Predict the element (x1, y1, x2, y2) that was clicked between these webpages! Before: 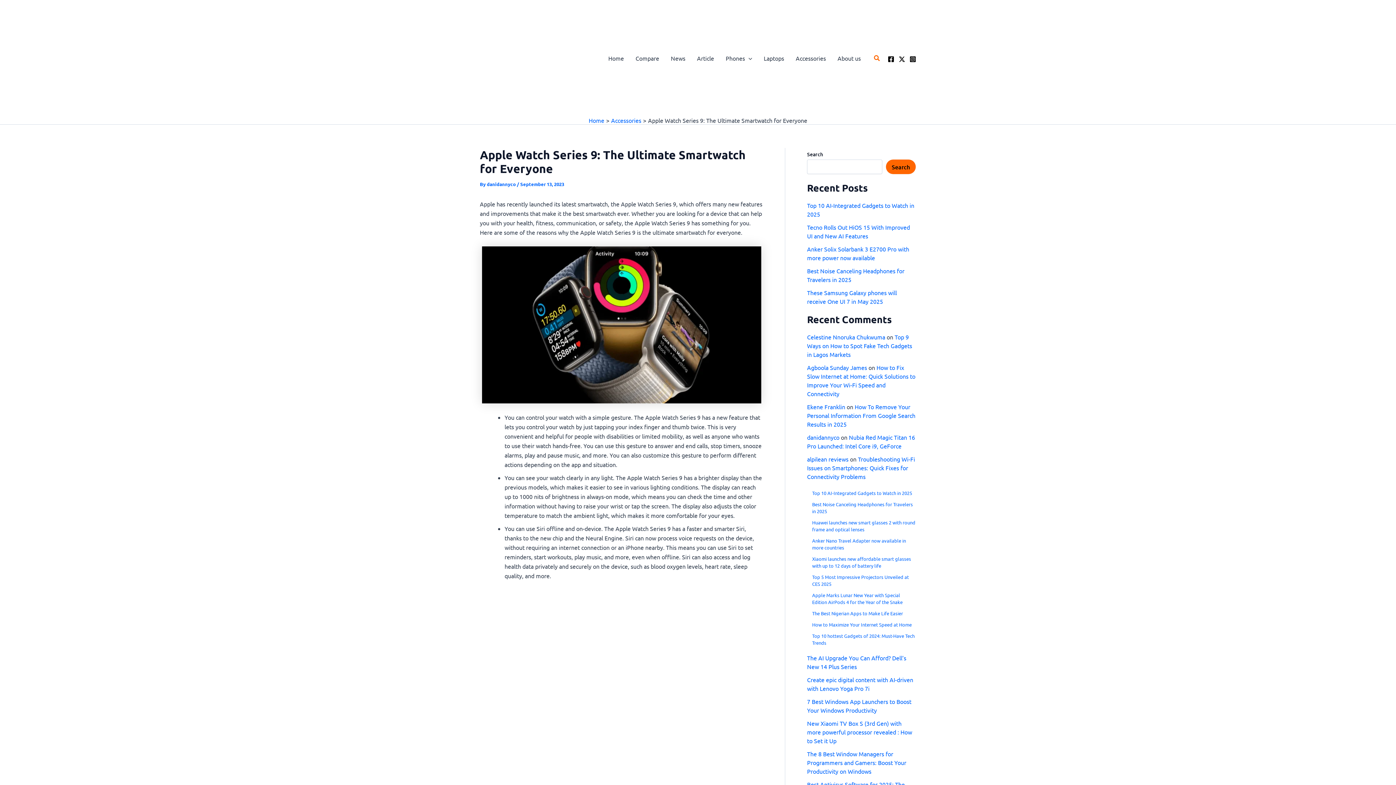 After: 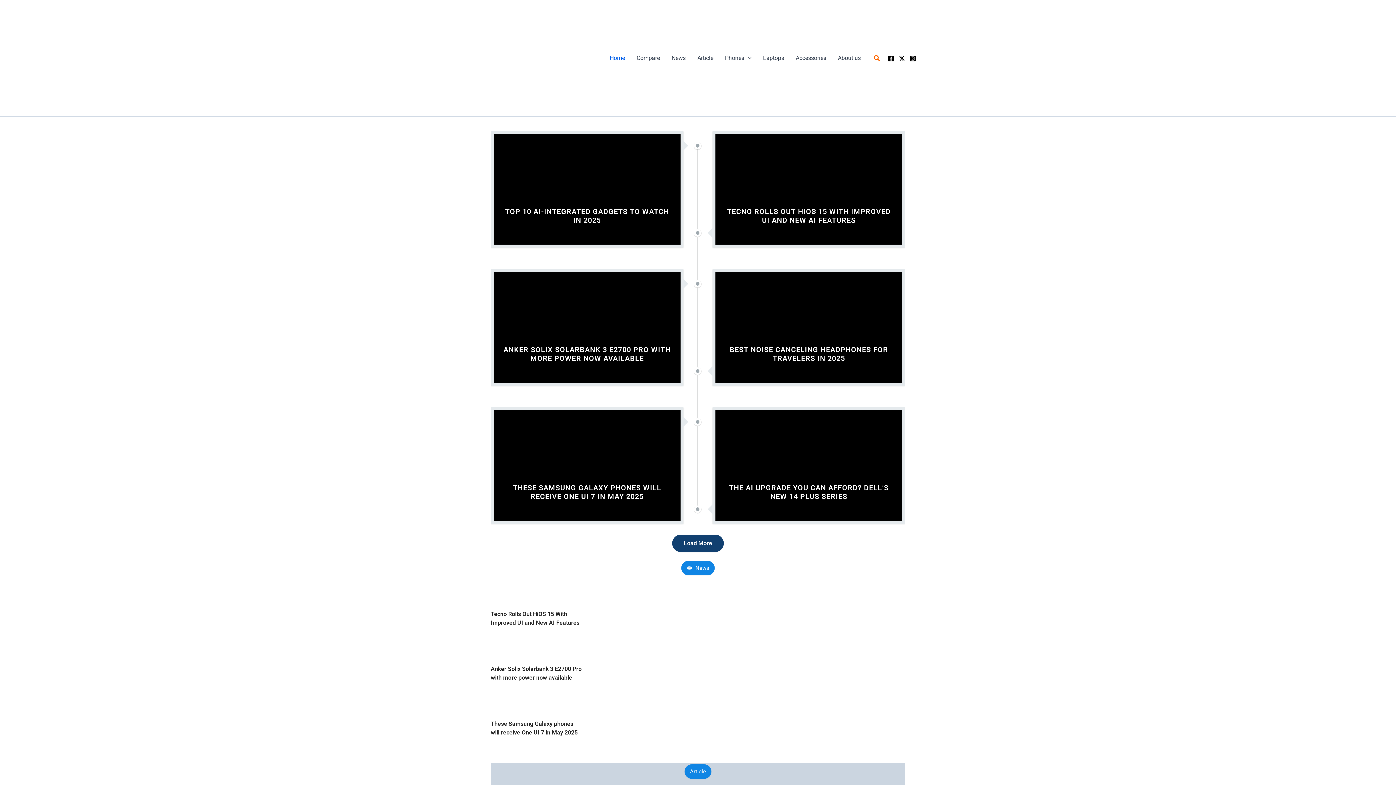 Action: label: Home bbox: (602, 52, 629, 63)